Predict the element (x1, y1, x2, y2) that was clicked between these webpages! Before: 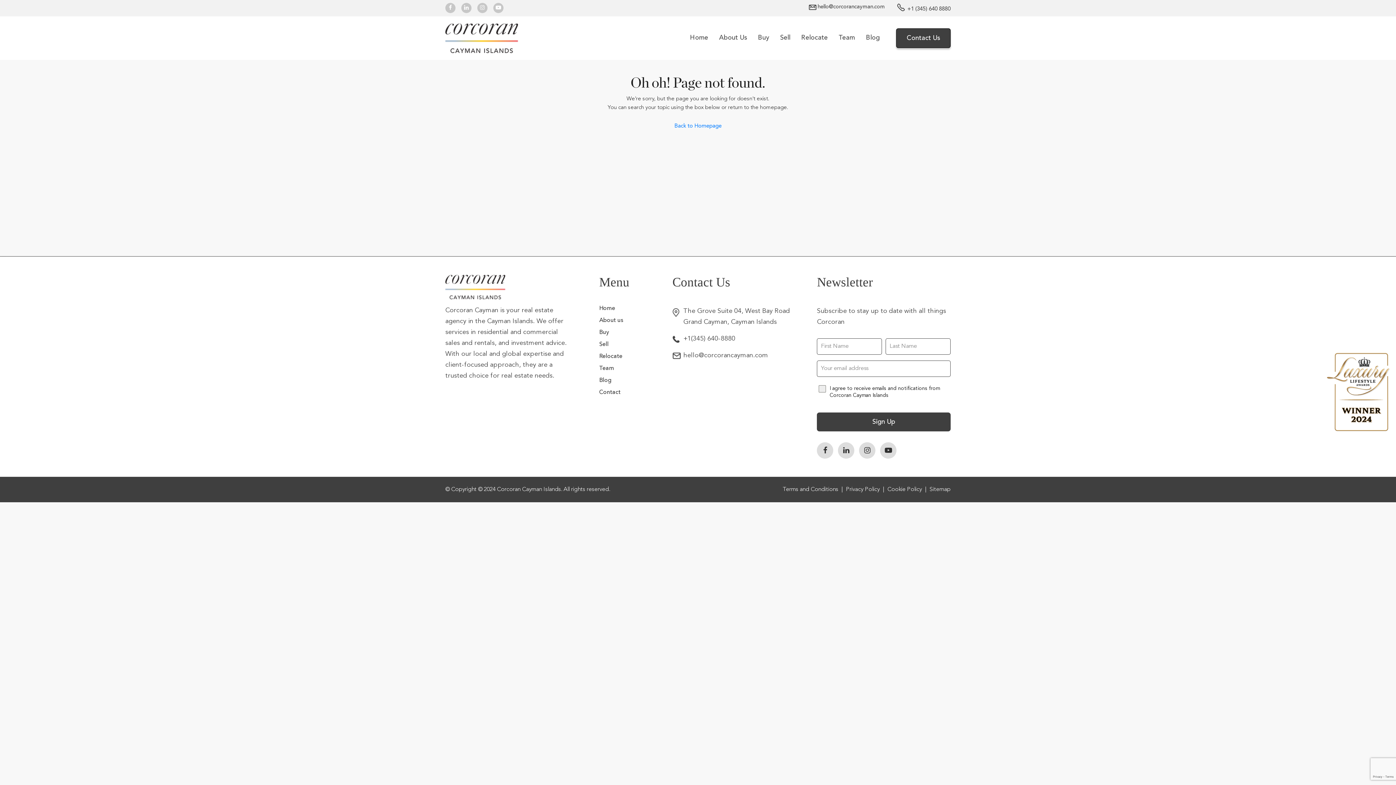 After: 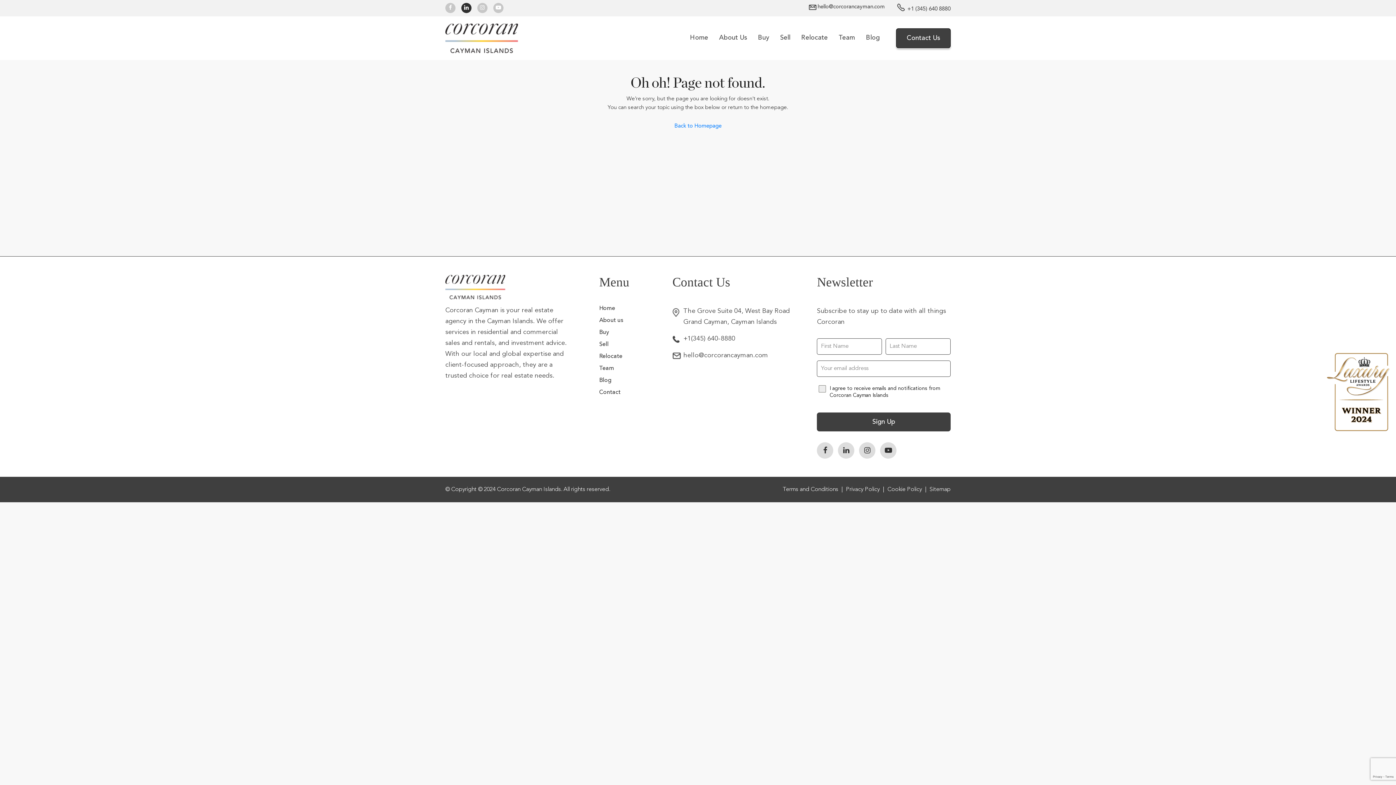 Action: bbox: (464, 4, 468, 11)